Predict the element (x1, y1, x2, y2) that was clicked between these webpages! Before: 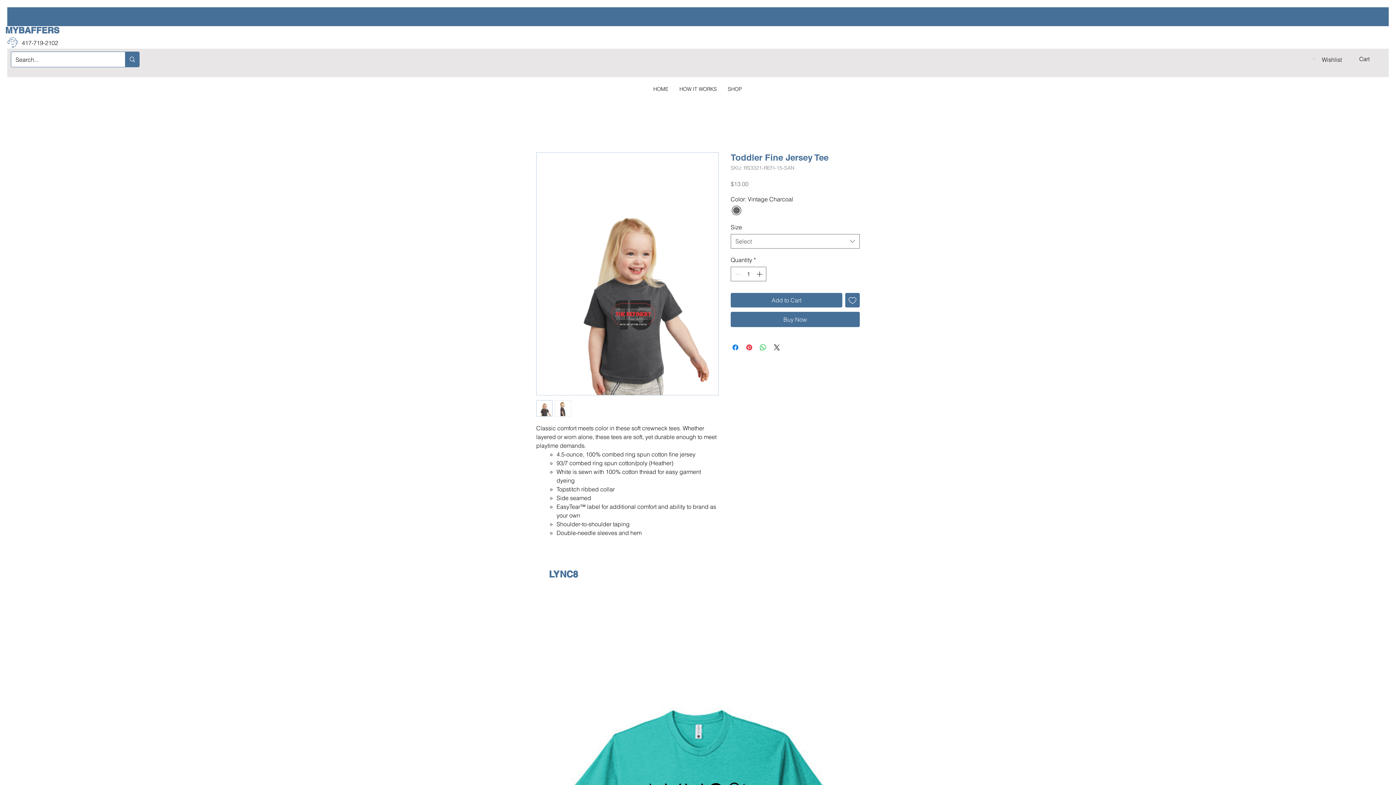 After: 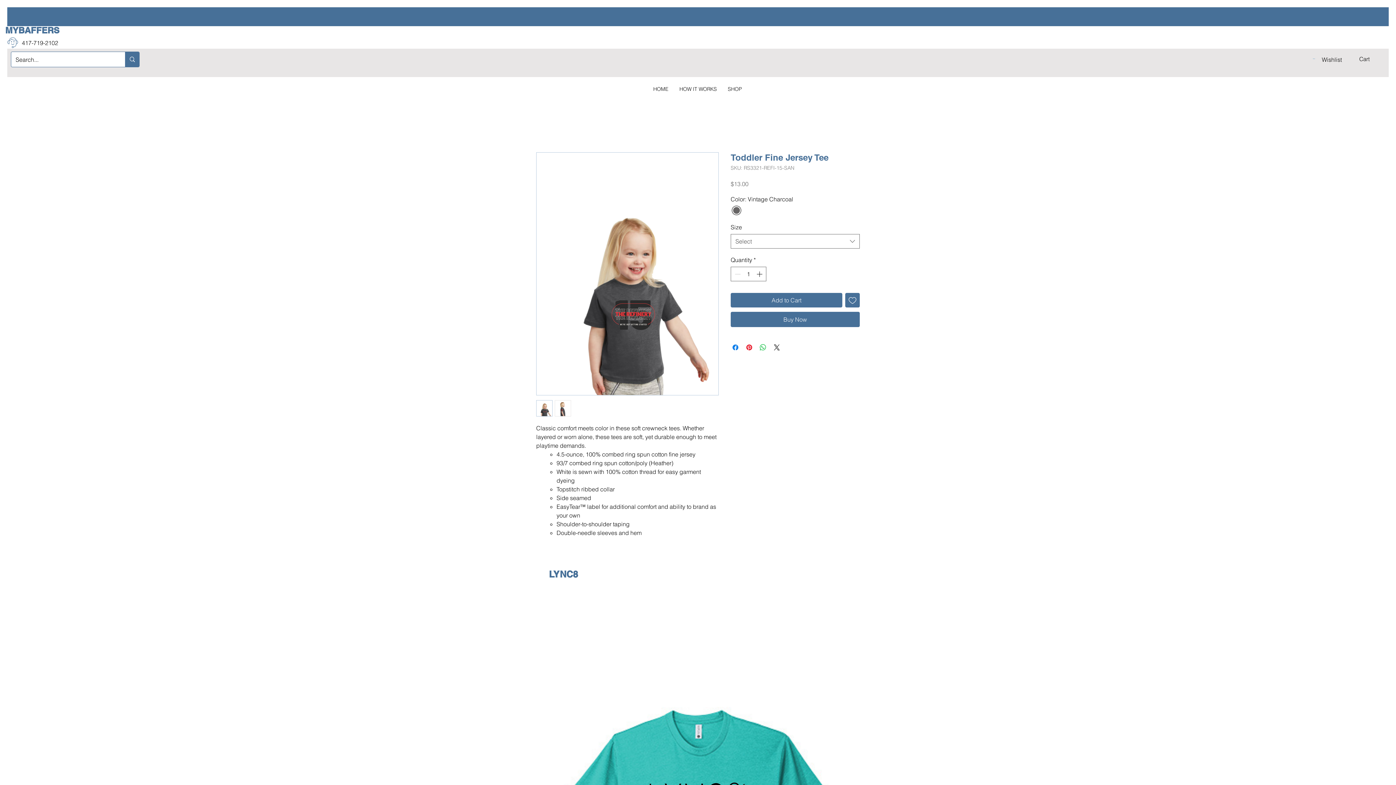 Action: bbox: (536, 152, 718, 395)